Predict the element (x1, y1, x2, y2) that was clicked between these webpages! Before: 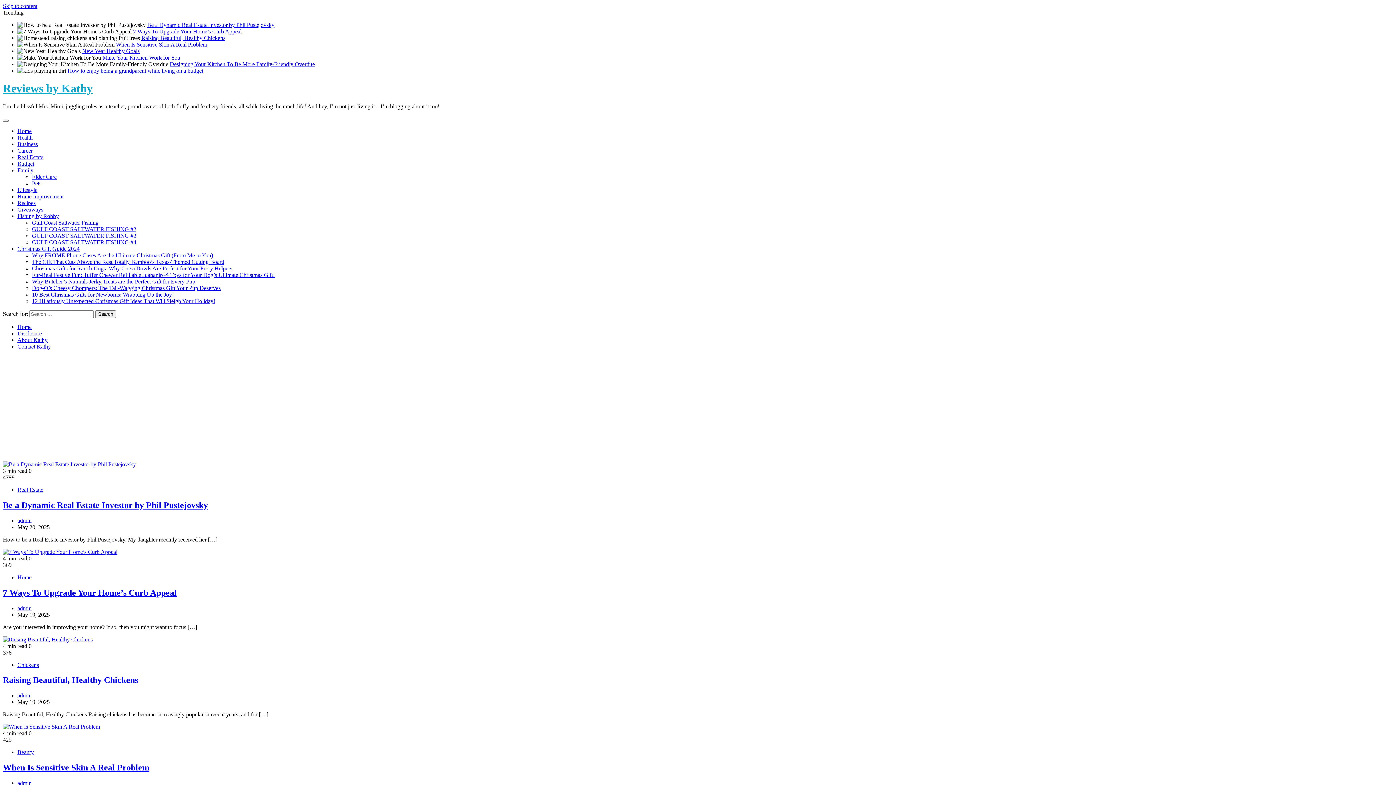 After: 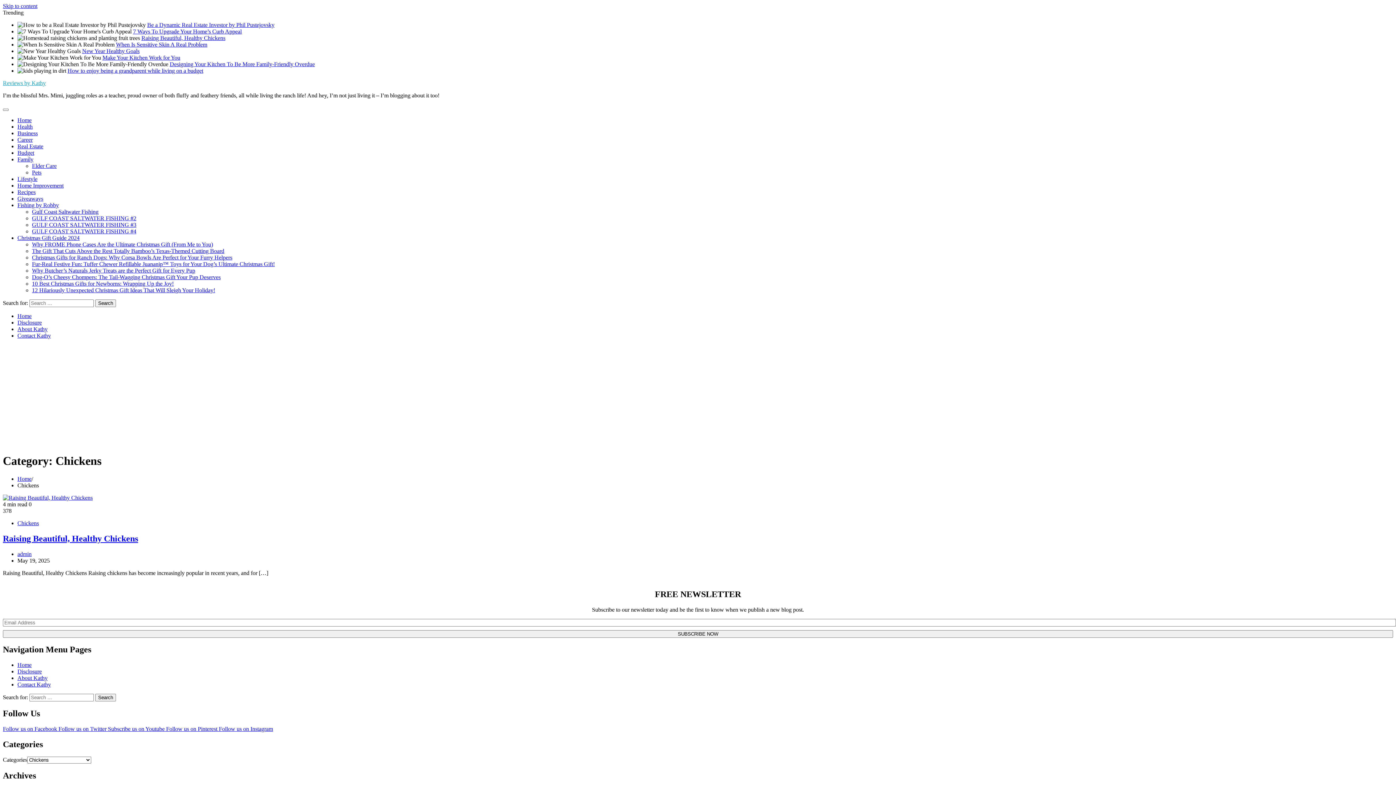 Action: bbox: (17, 662, 38, 668) label: Chickens